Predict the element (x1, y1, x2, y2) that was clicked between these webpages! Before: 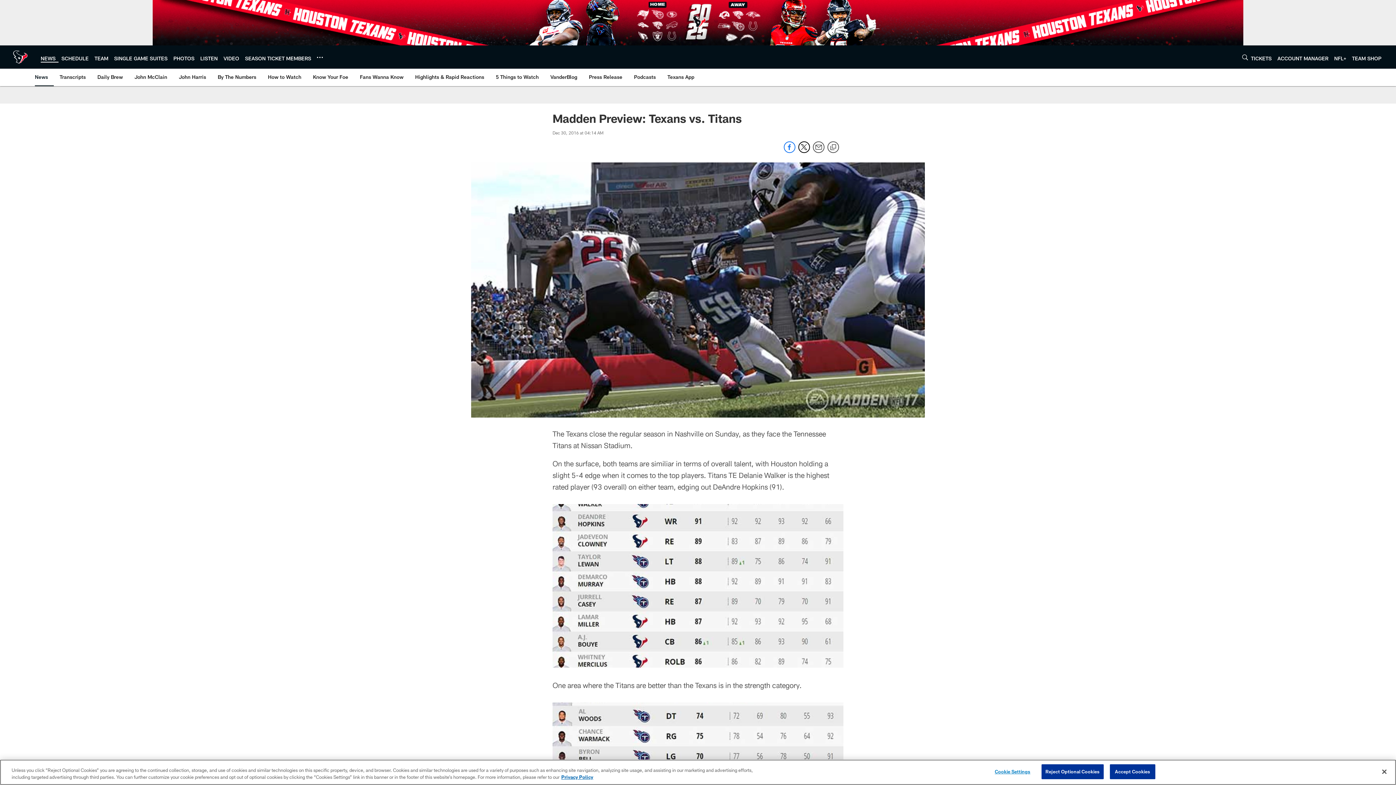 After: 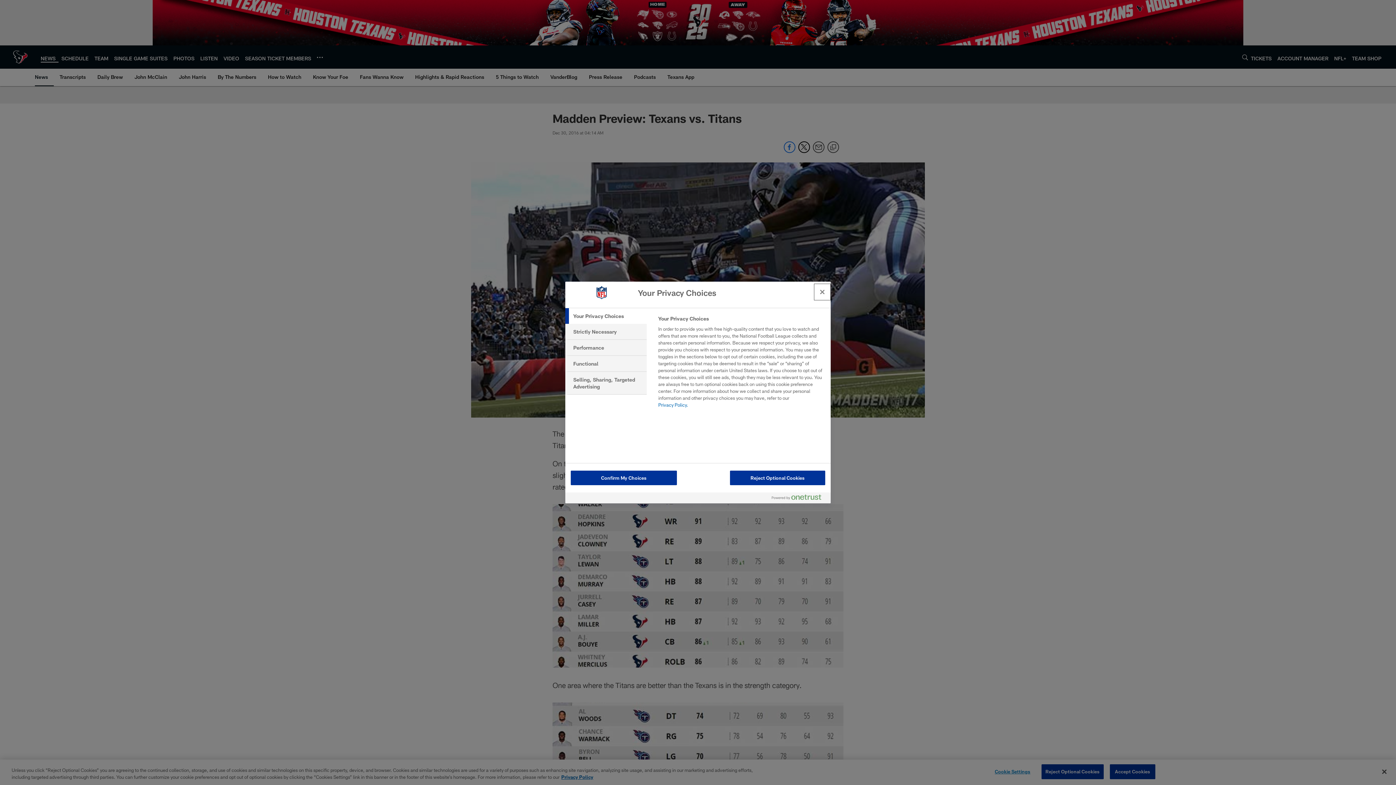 Action: bbox: (990, 765, 1035, 779) label: Cookie Settings